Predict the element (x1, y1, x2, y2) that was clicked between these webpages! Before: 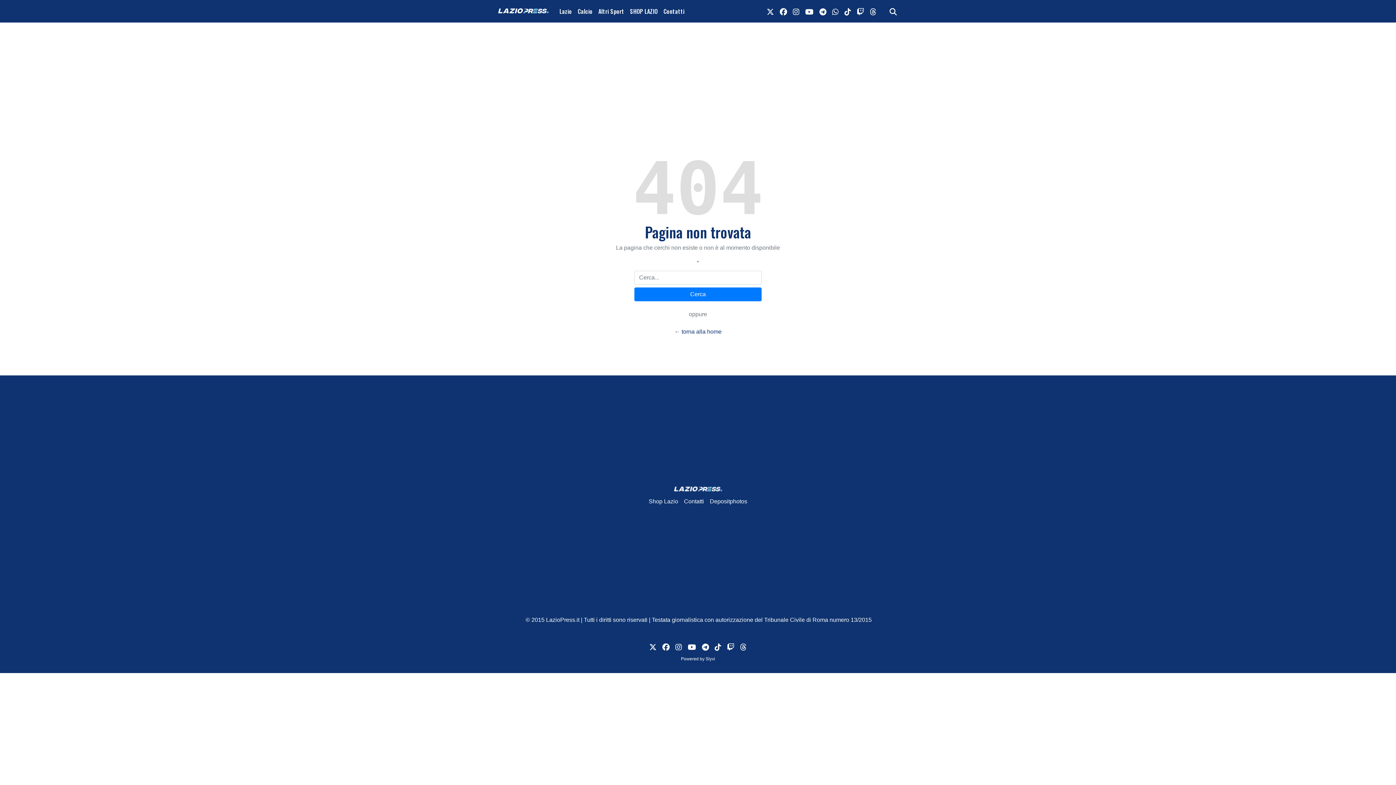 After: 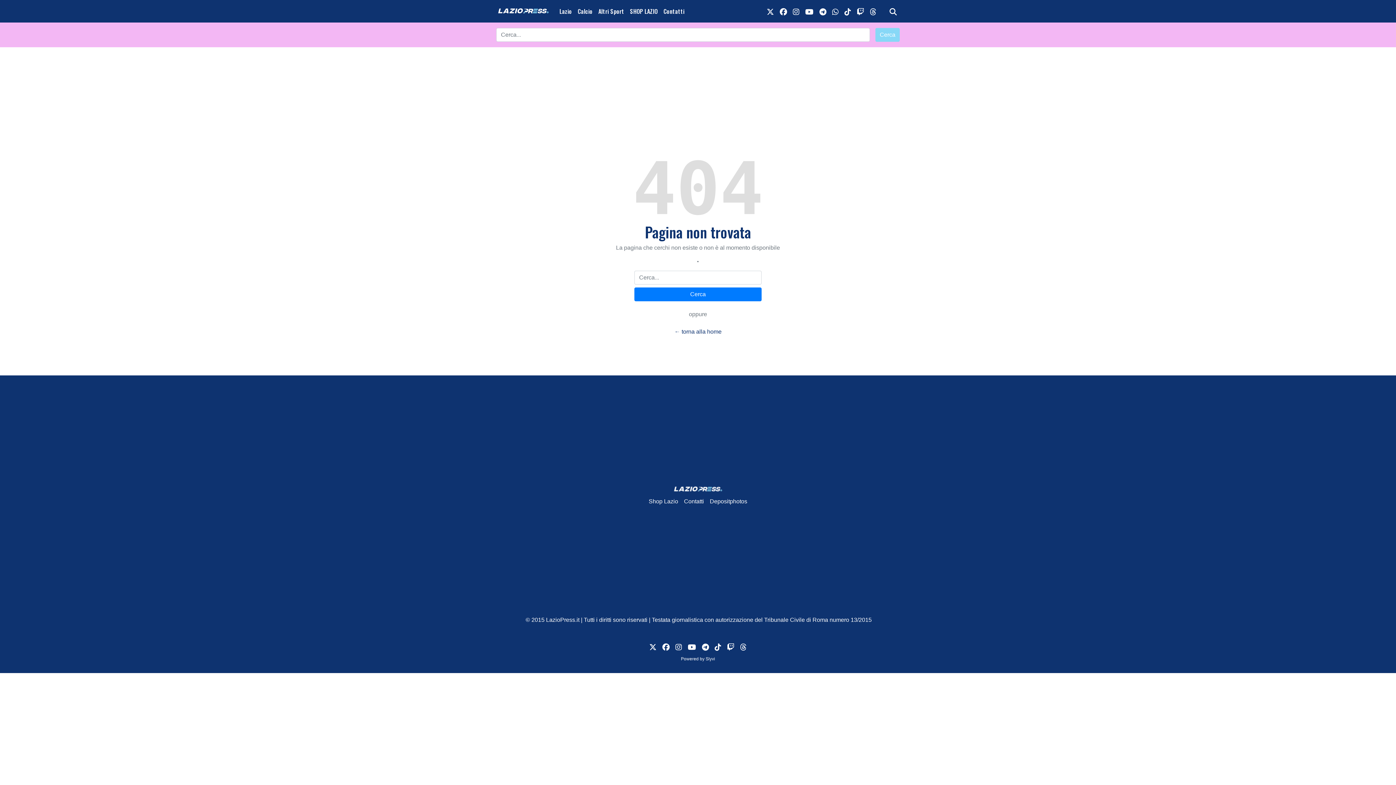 Action: bbox: (886, 2, 900, 19) label: search